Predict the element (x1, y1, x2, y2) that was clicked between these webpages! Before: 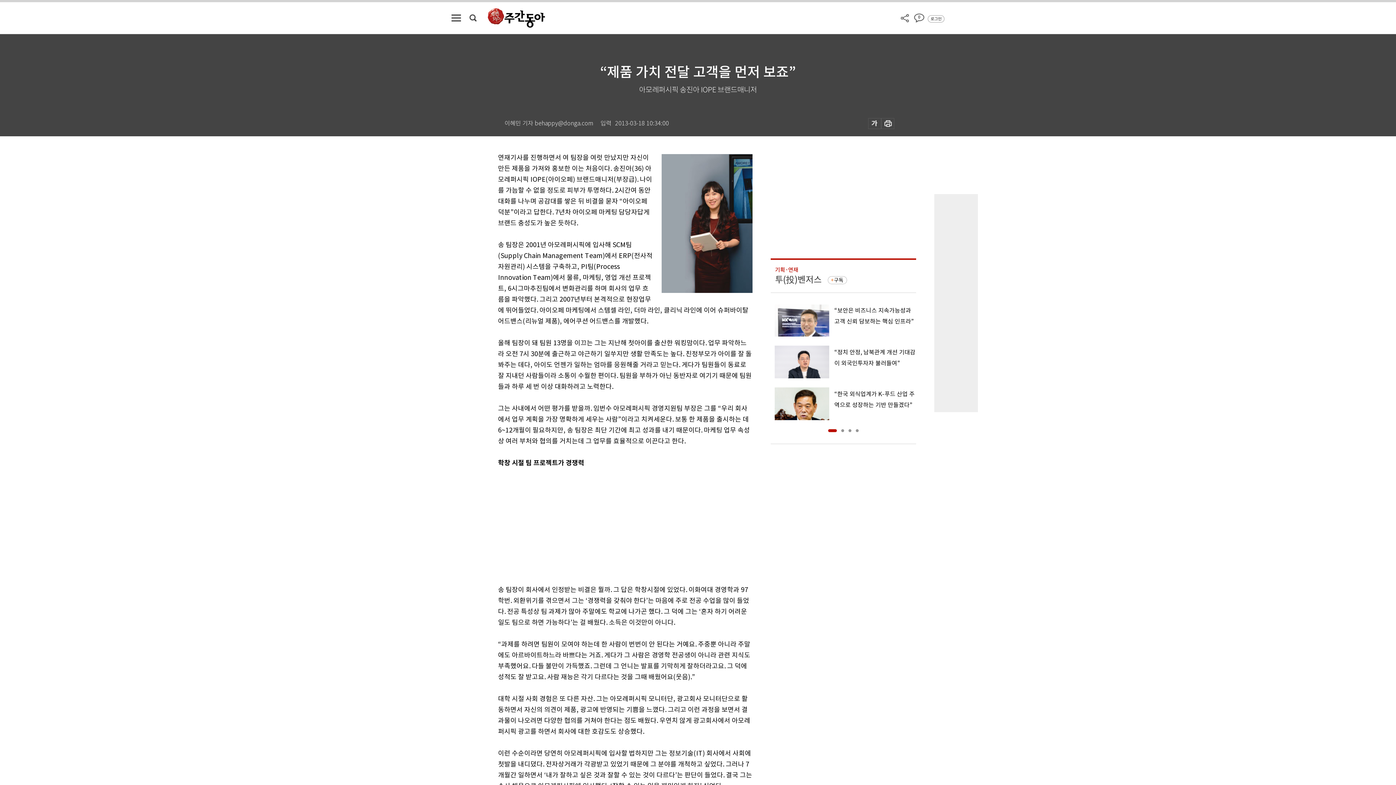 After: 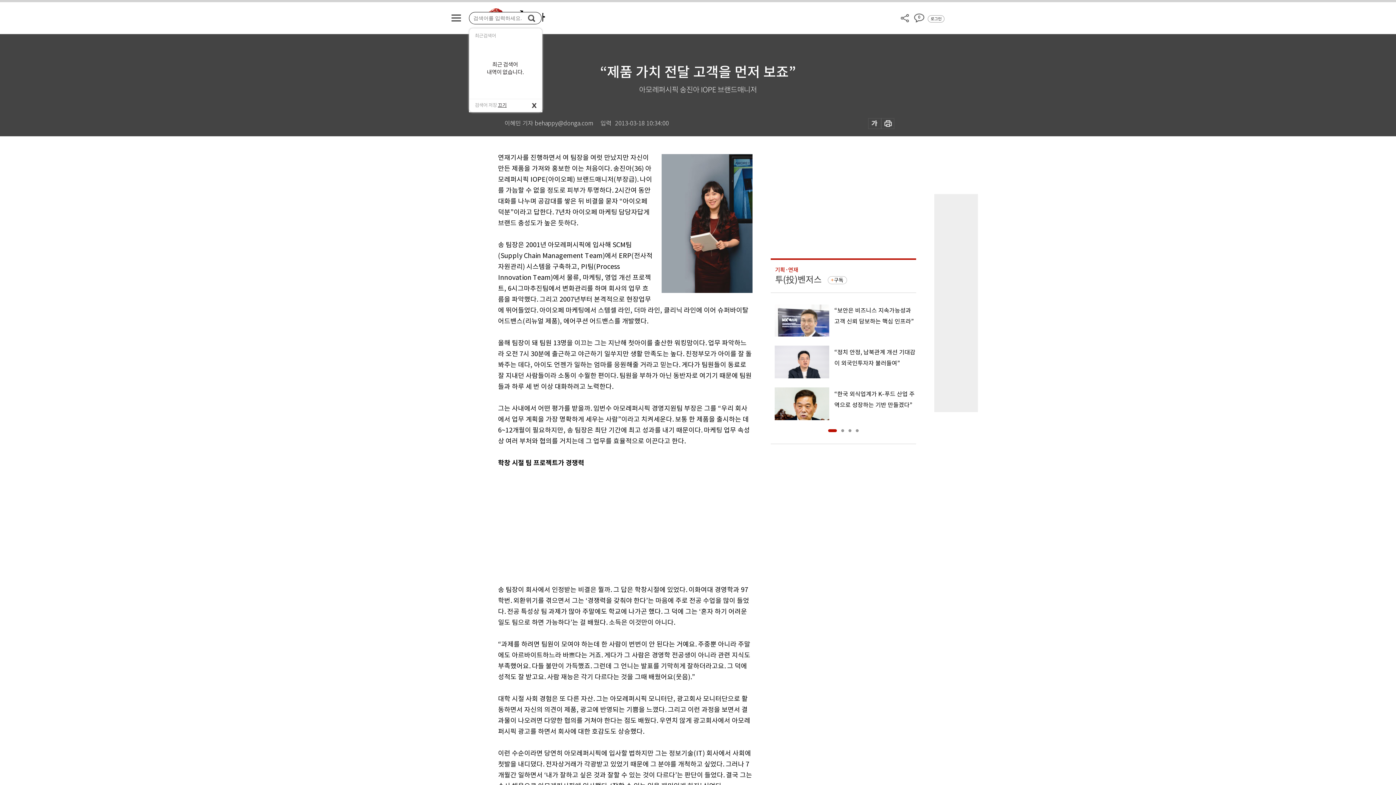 Action: bbox: (469, 14, 476, 21)